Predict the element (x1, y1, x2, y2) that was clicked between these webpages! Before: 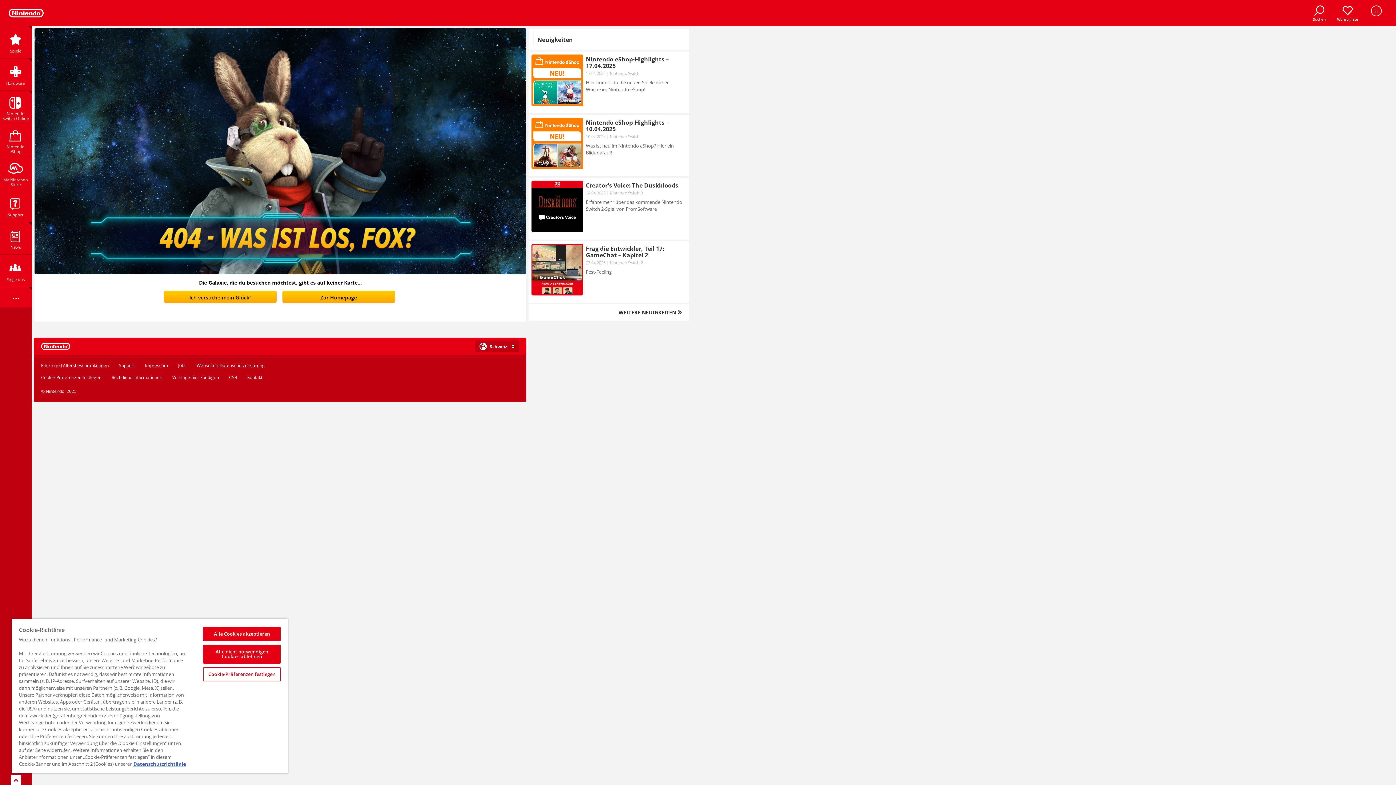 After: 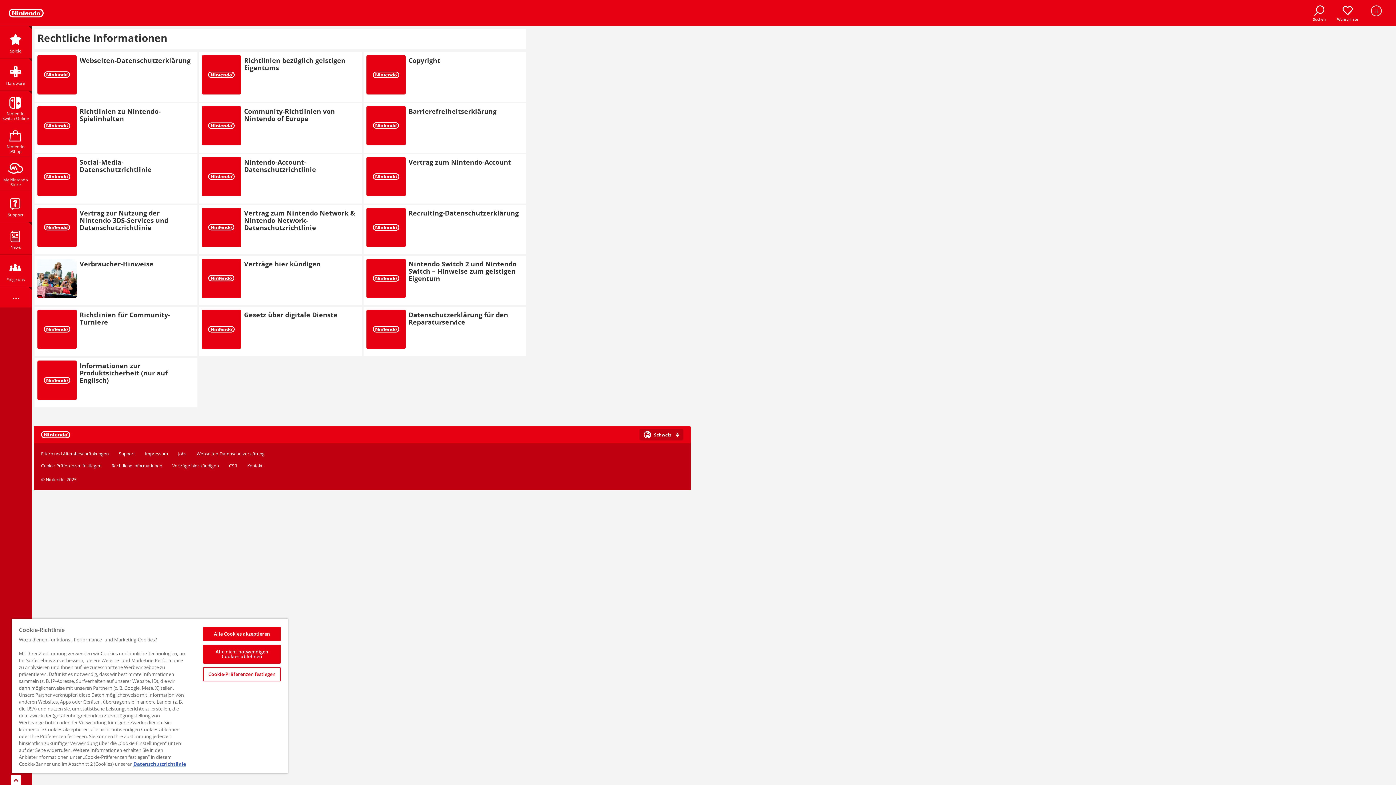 Action: bbox: (111, 374, 162, 380) label: Rechtliche Informationen